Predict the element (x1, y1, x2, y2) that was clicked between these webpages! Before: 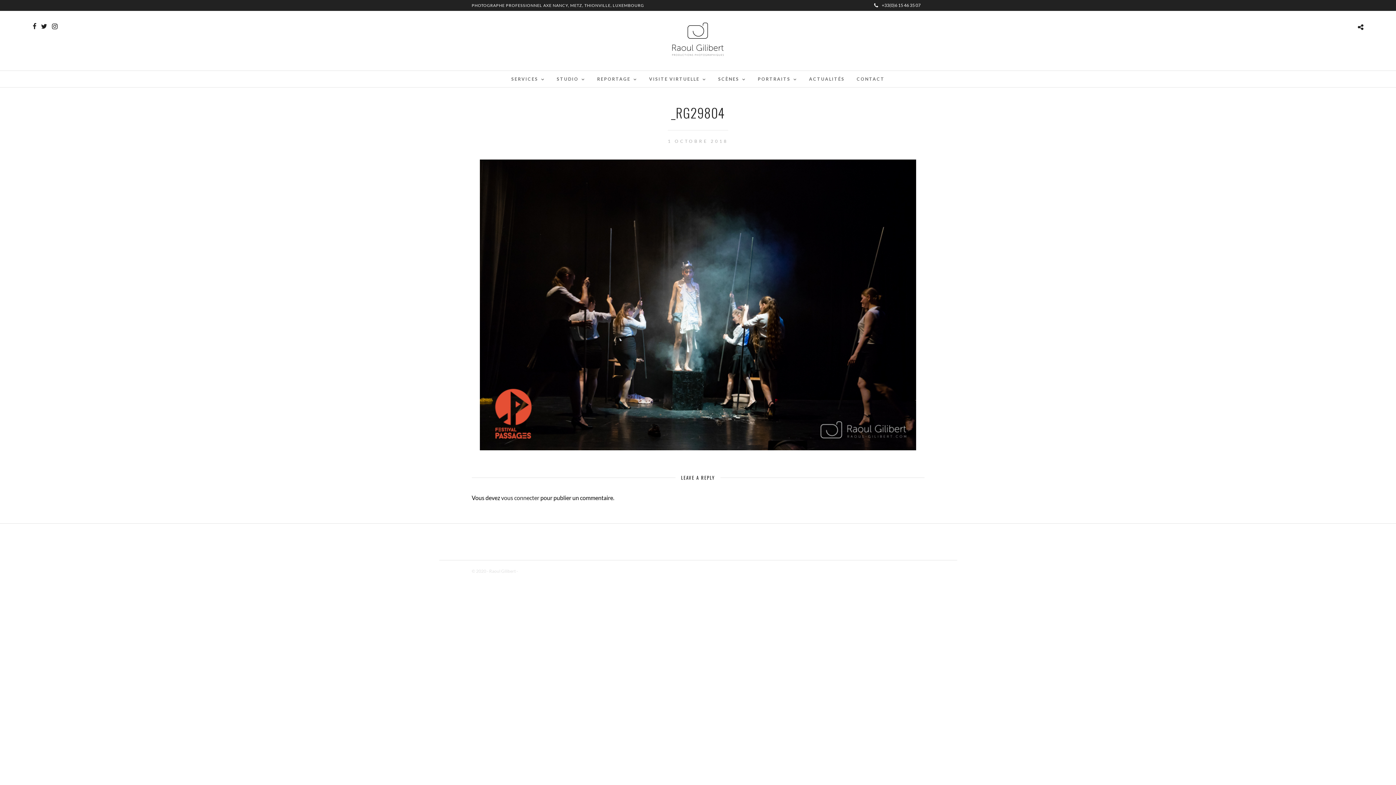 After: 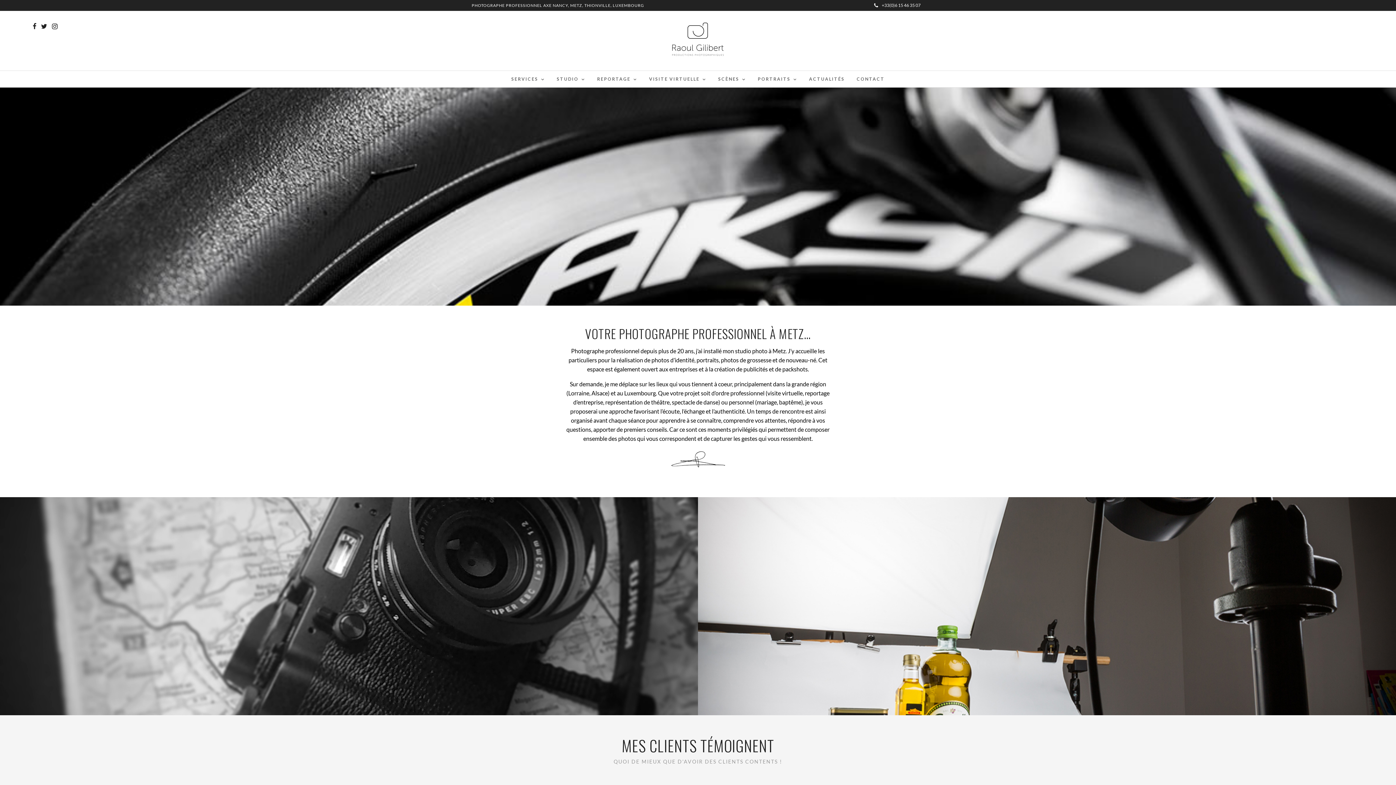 Action: label: PHOTOGRAPHE PROFESSIONNEL AXE NANCY, METZ, THIONVILLE, LUXEMBOURG bbox: (471, 2, 644, 7)